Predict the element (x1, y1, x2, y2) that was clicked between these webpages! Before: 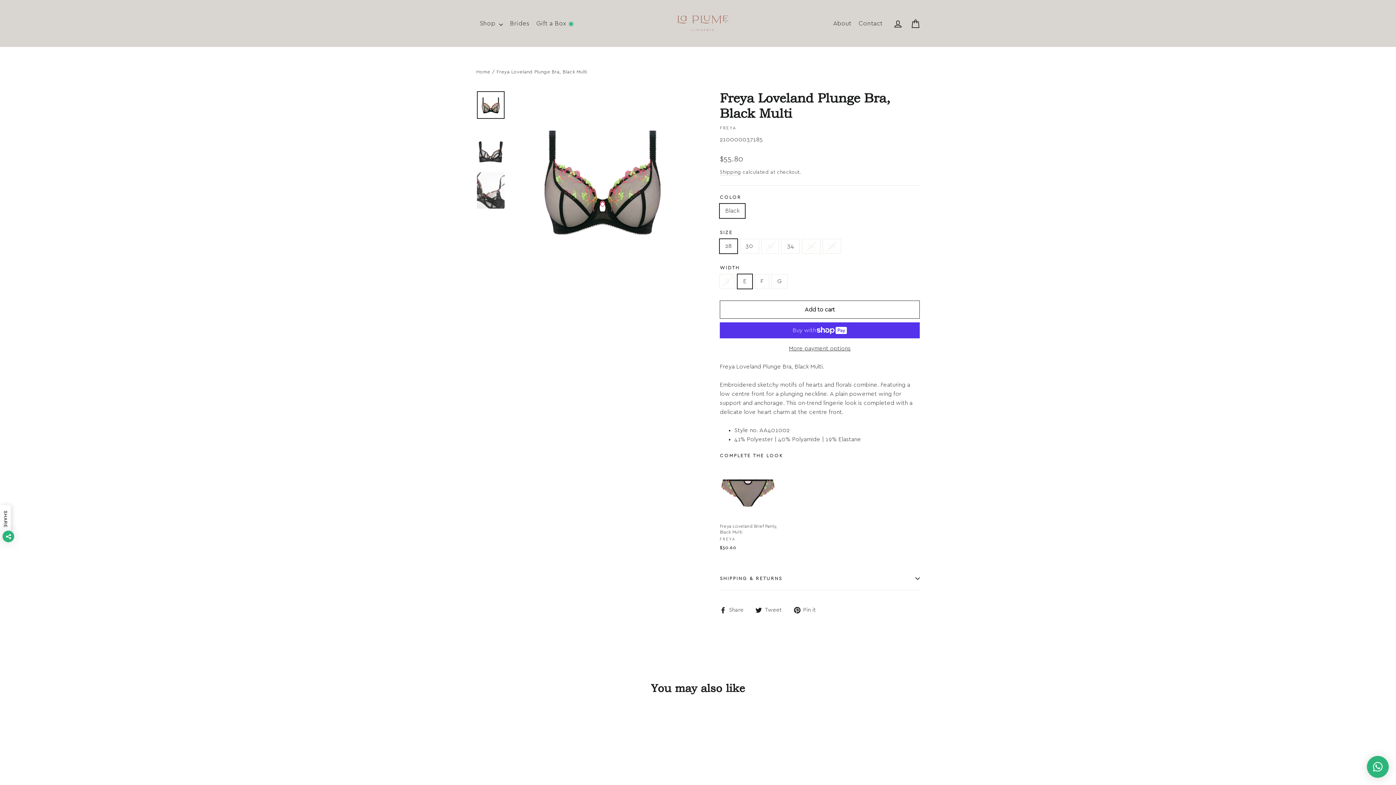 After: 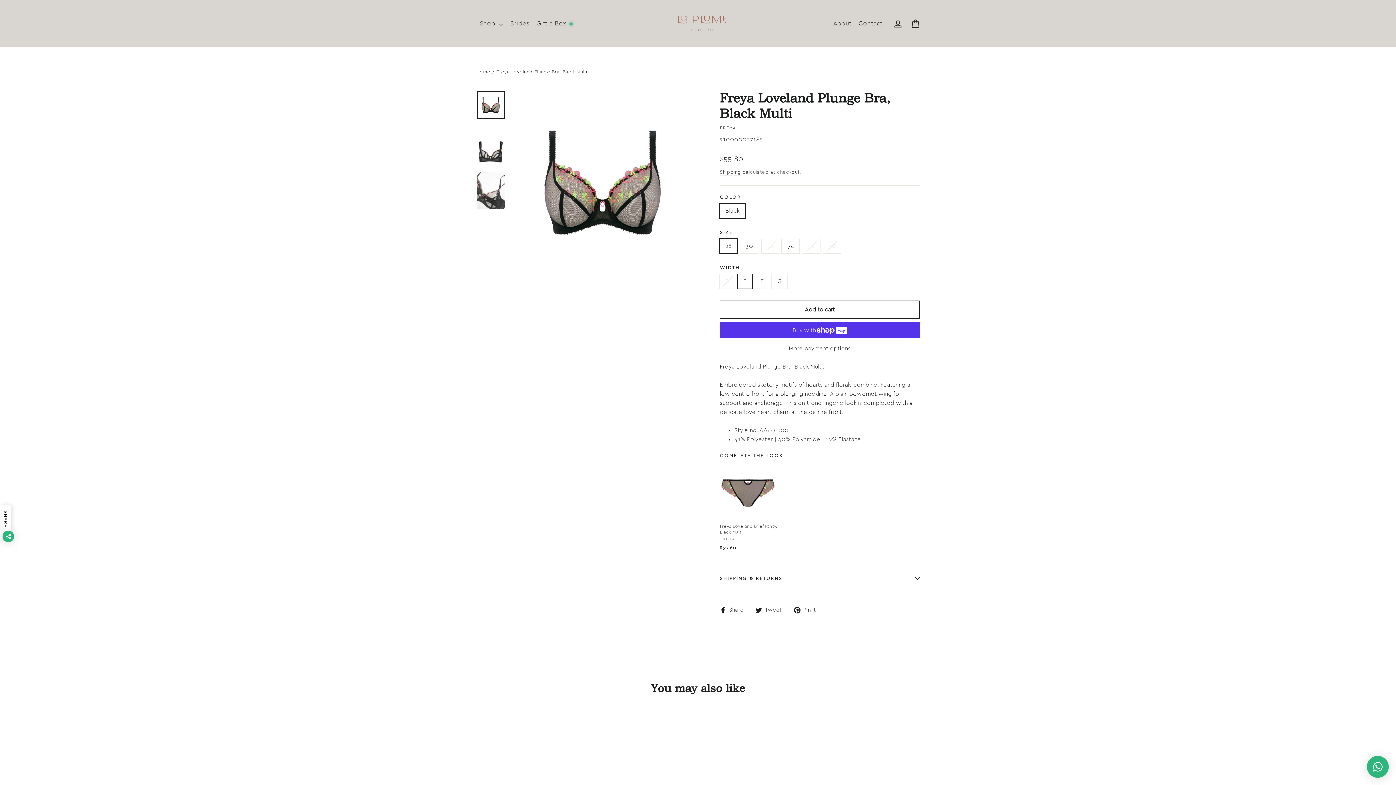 Action: bbox: (477, 91, 504, 118)